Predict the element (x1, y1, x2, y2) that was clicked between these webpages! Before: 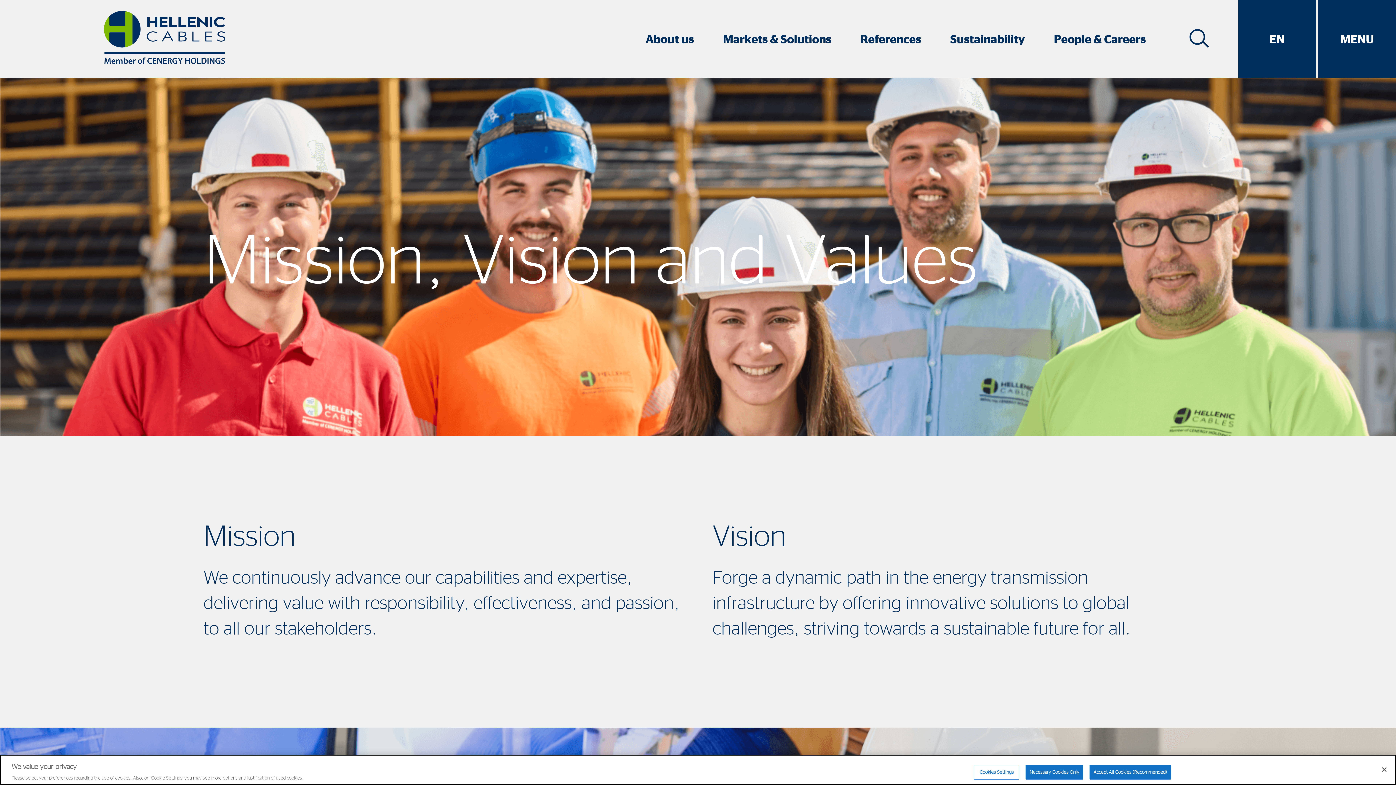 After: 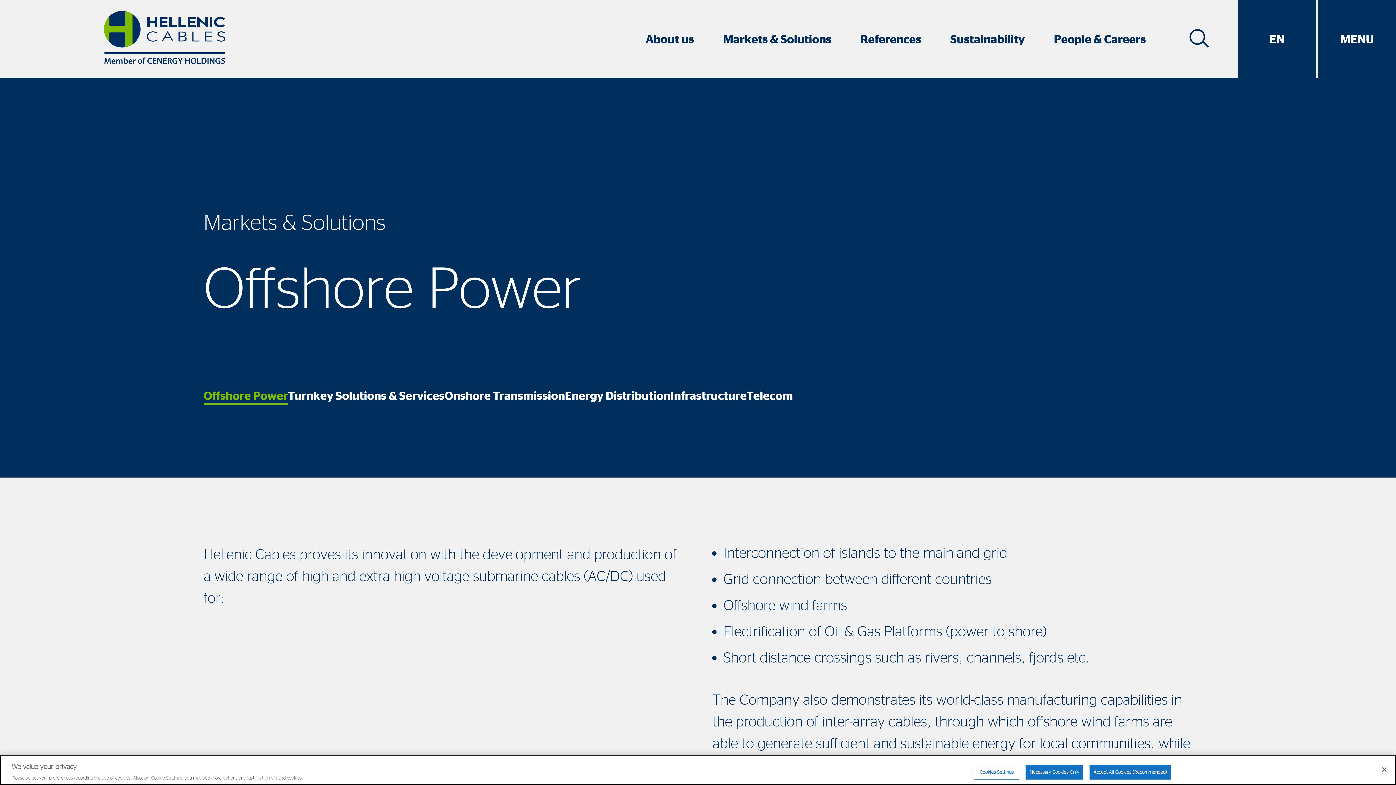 Action: bbox: (723, 29, 831, 48) label: Markets & Solutions